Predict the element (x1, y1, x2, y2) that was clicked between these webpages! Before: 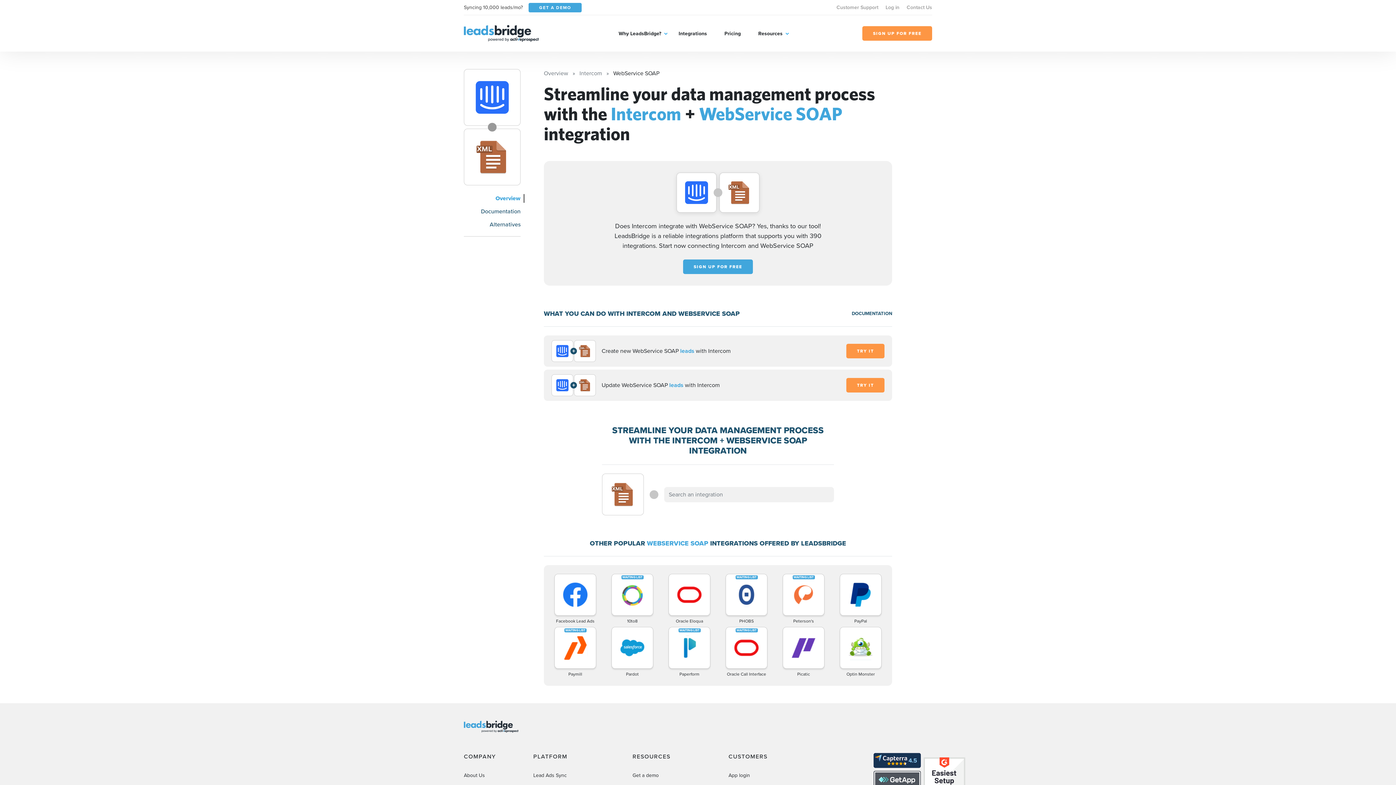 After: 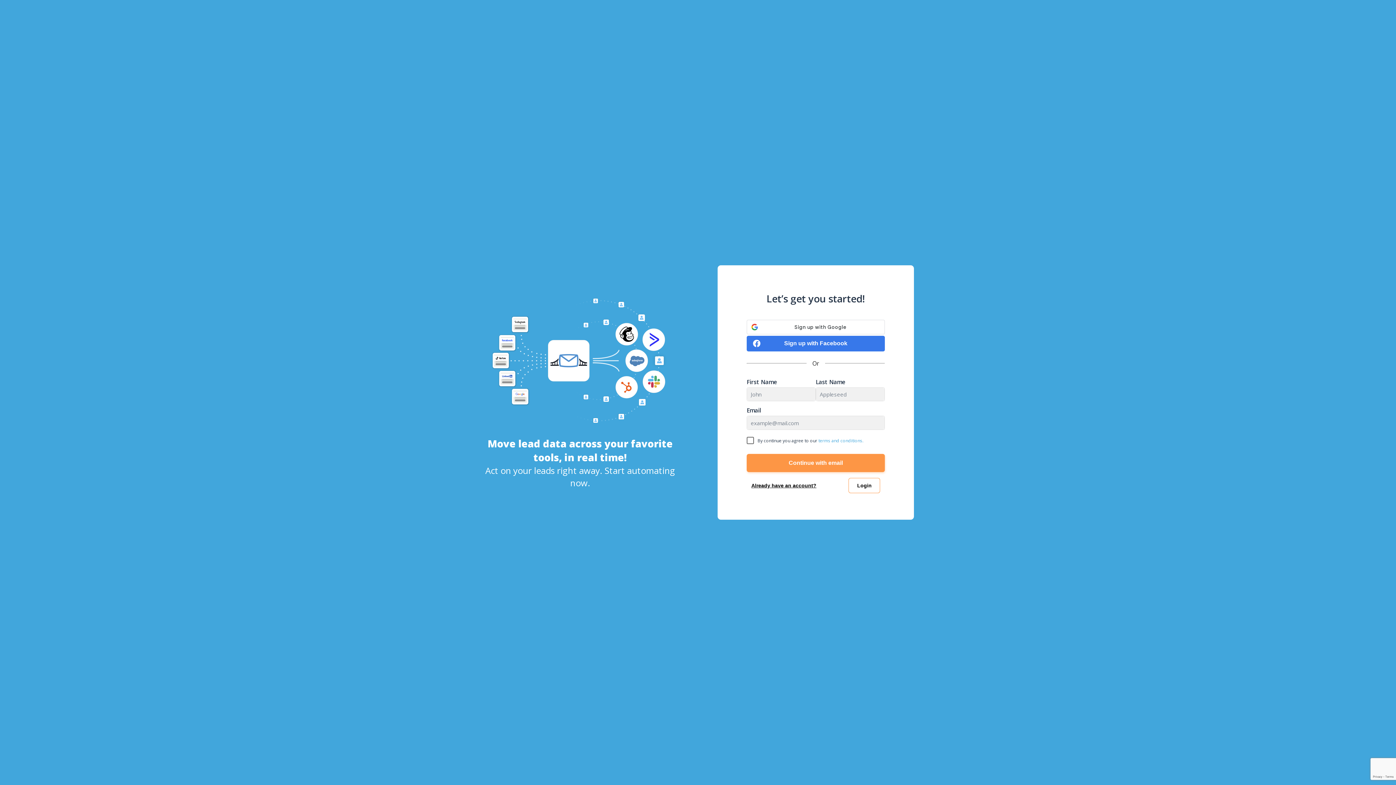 Action: label: SIGN UP FOR FREE bbox: (862, 26, 932, 40)